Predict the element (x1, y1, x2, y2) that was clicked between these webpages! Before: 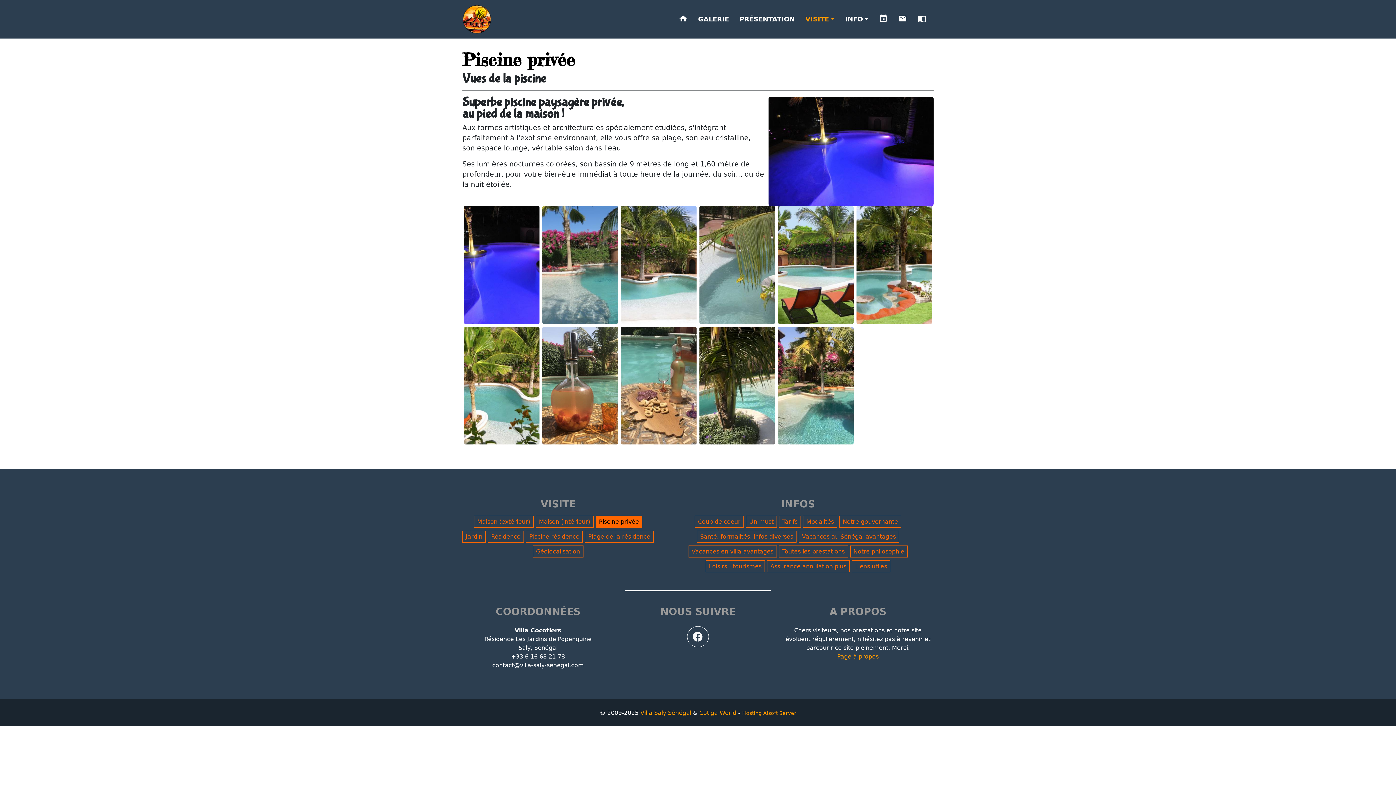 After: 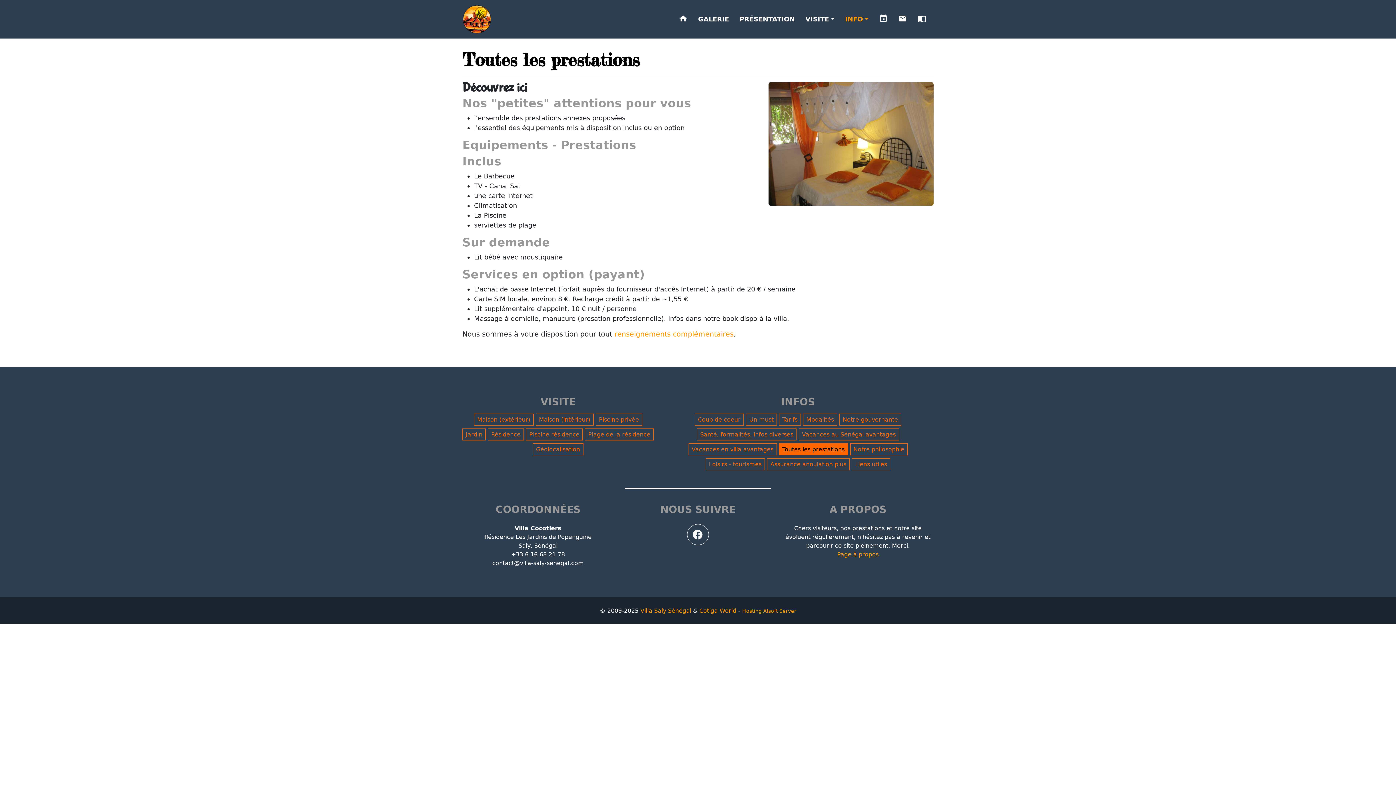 Action: label: Toutes les prestations bbox: (779, 545, 848, 557)